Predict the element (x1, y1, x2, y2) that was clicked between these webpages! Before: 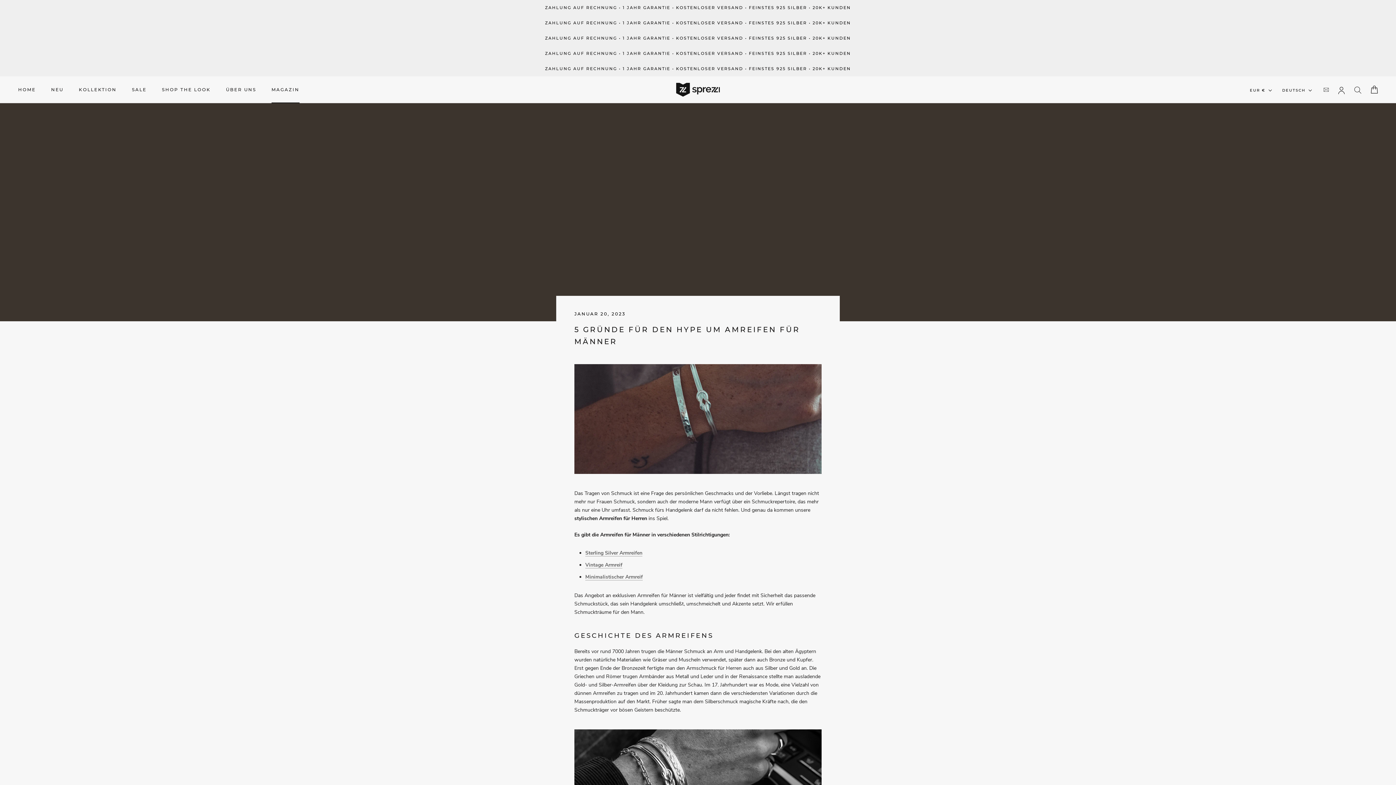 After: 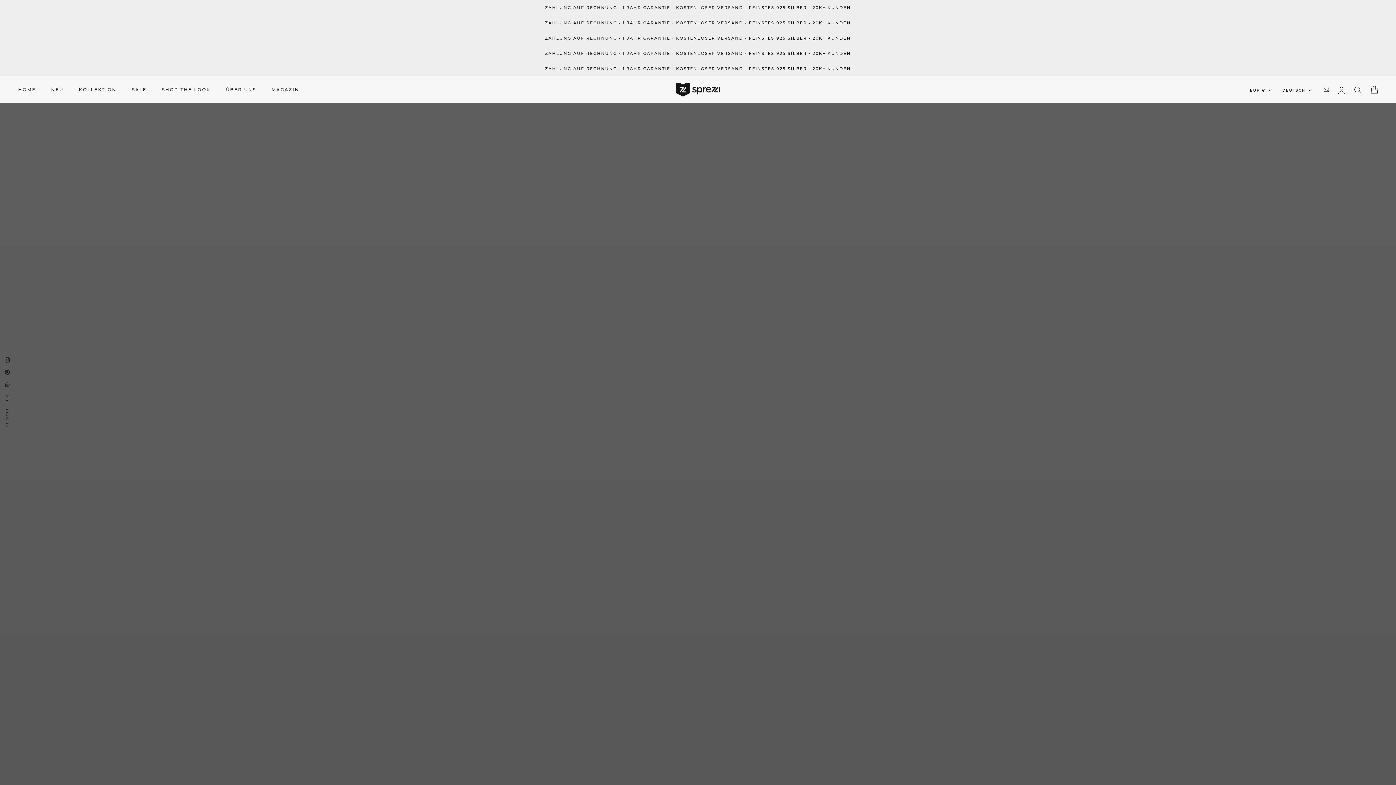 Action: bbox: (676, 82, 720, 96)